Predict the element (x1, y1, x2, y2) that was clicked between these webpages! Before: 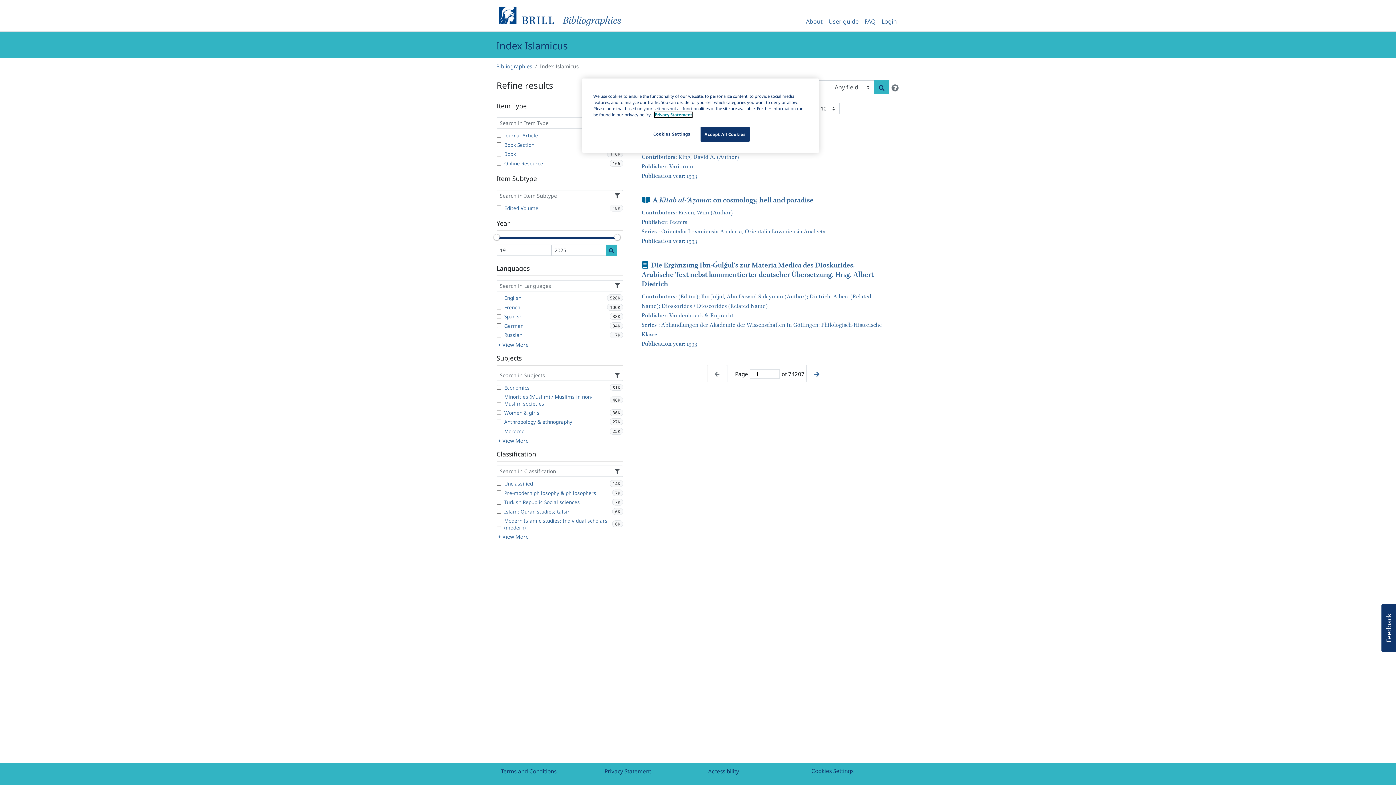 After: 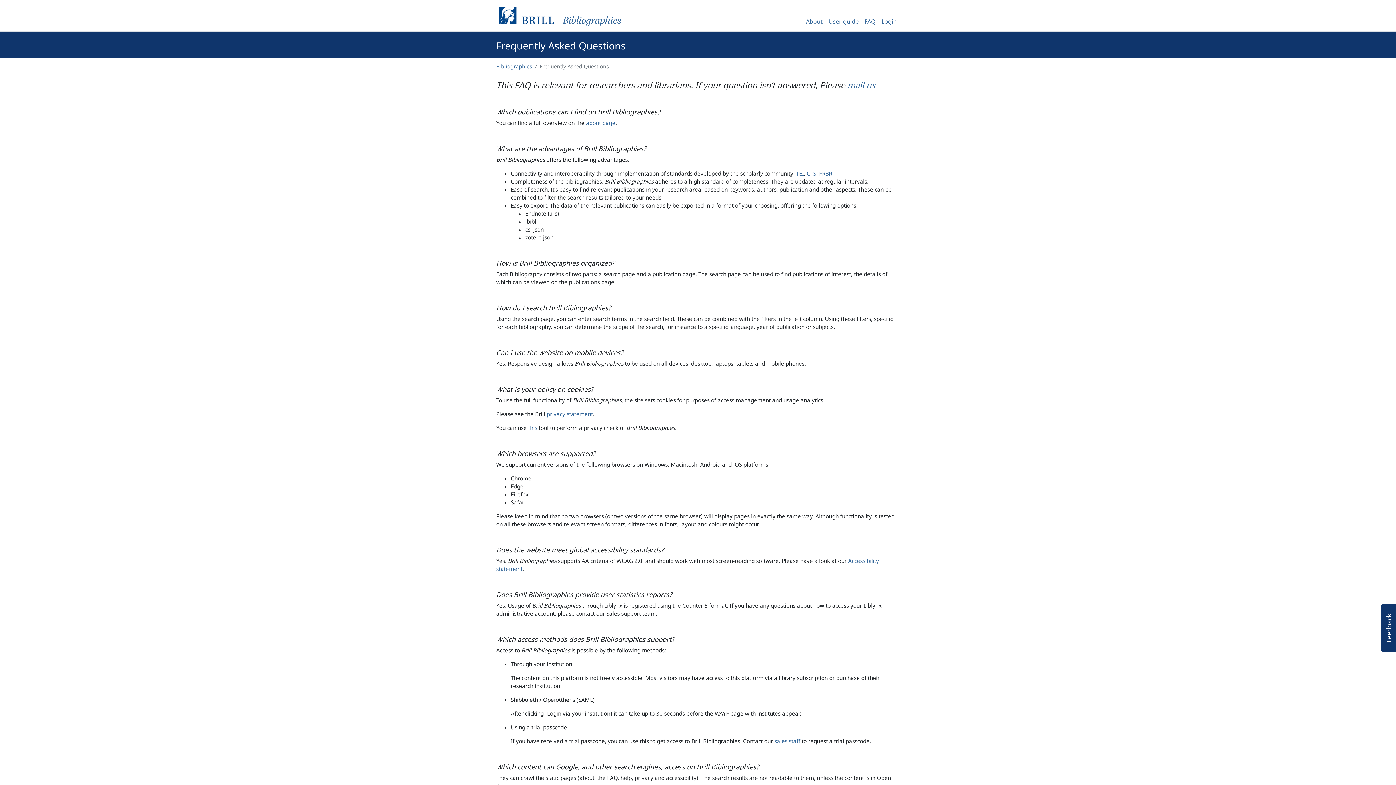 Action: label: FAQ bbox: (861, 14, 878, 25)